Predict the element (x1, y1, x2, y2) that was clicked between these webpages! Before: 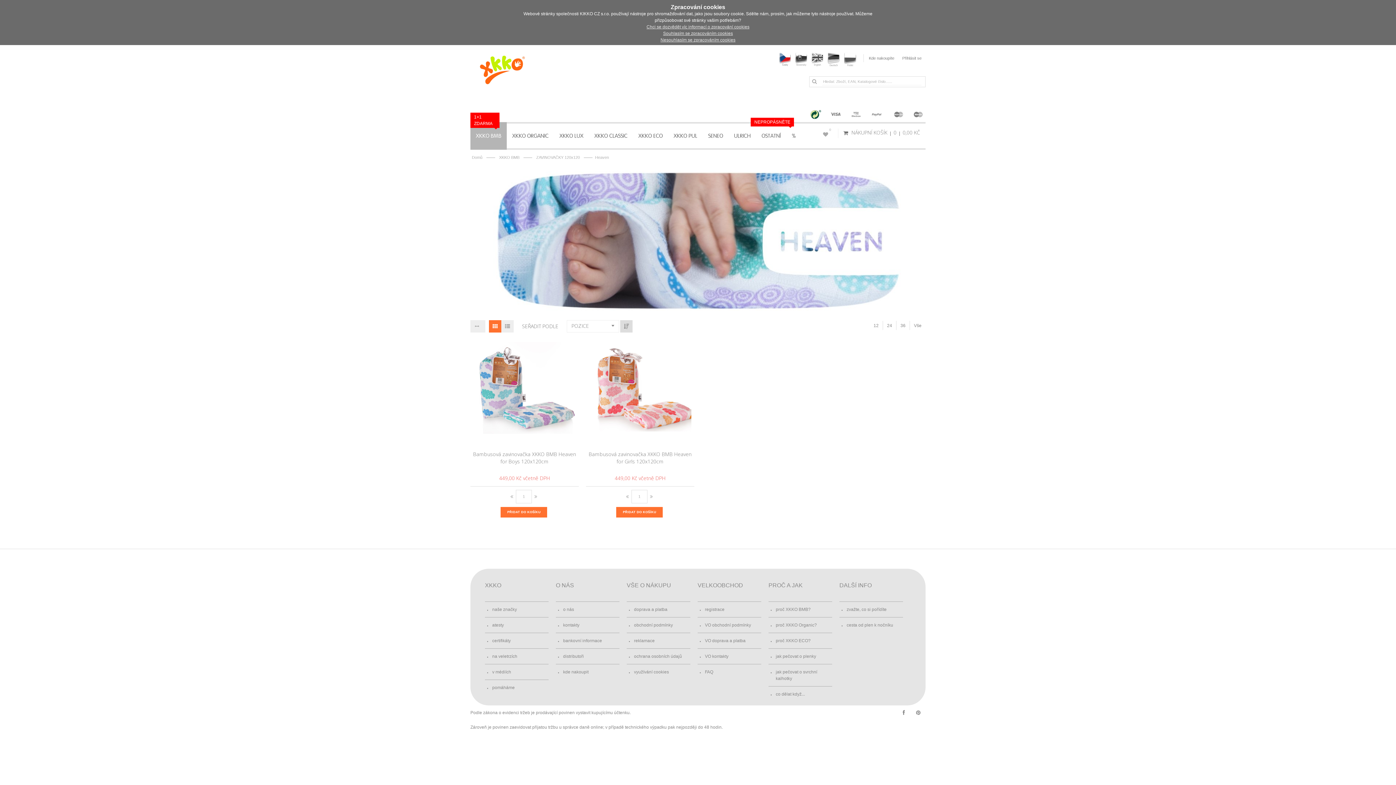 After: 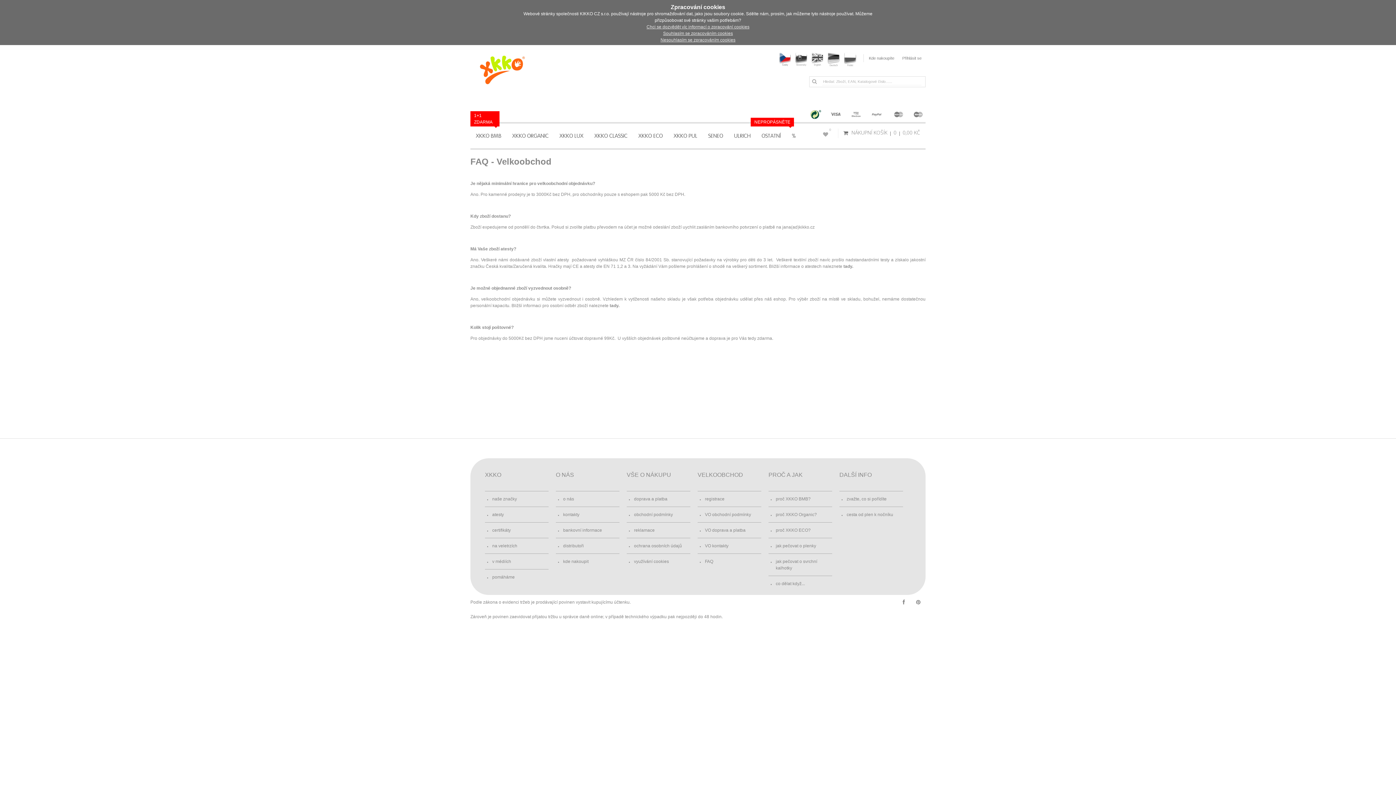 Action: bbox: (697, 664, 761, 680) label: FAQ